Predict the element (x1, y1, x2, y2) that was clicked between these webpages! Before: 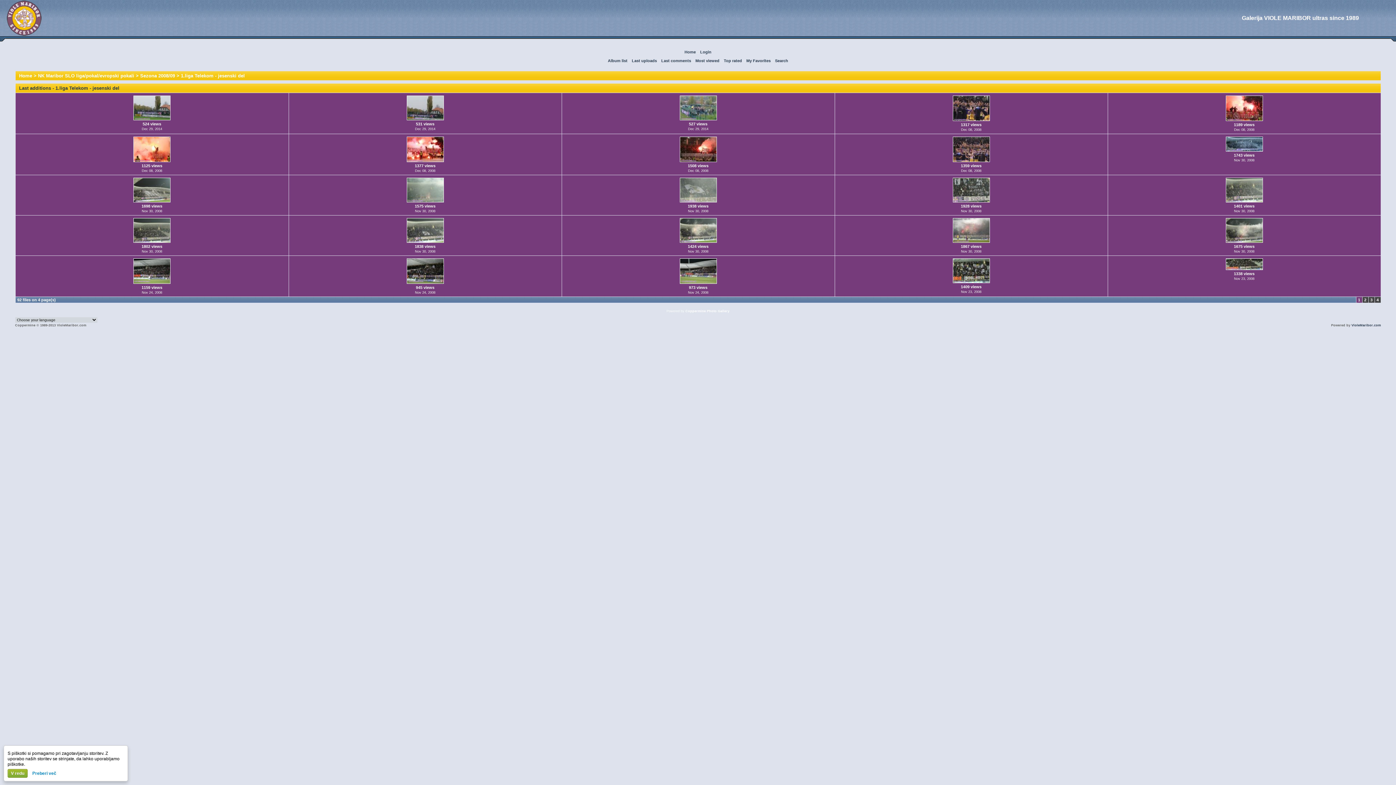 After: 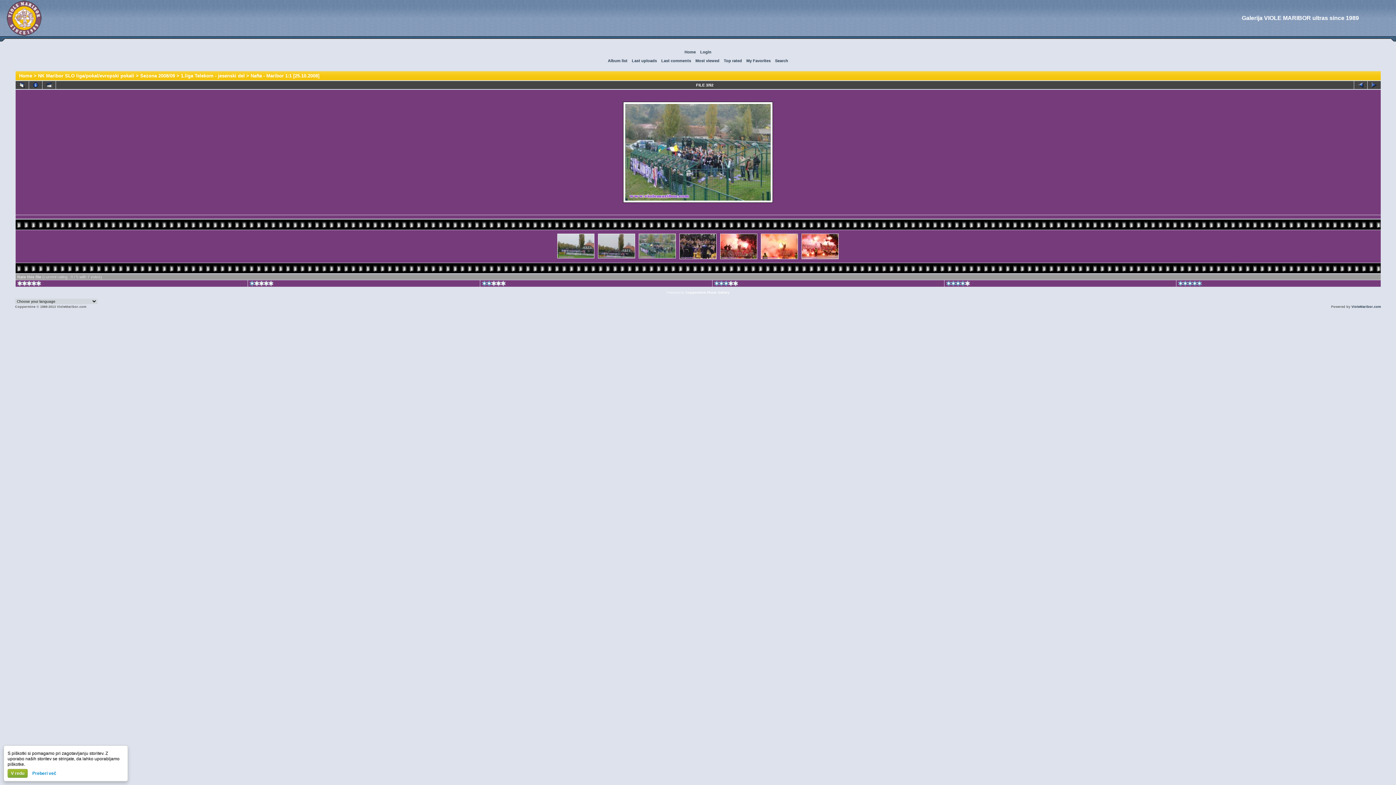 Action: label: 
 bbox: (679, 117, 717, 121)